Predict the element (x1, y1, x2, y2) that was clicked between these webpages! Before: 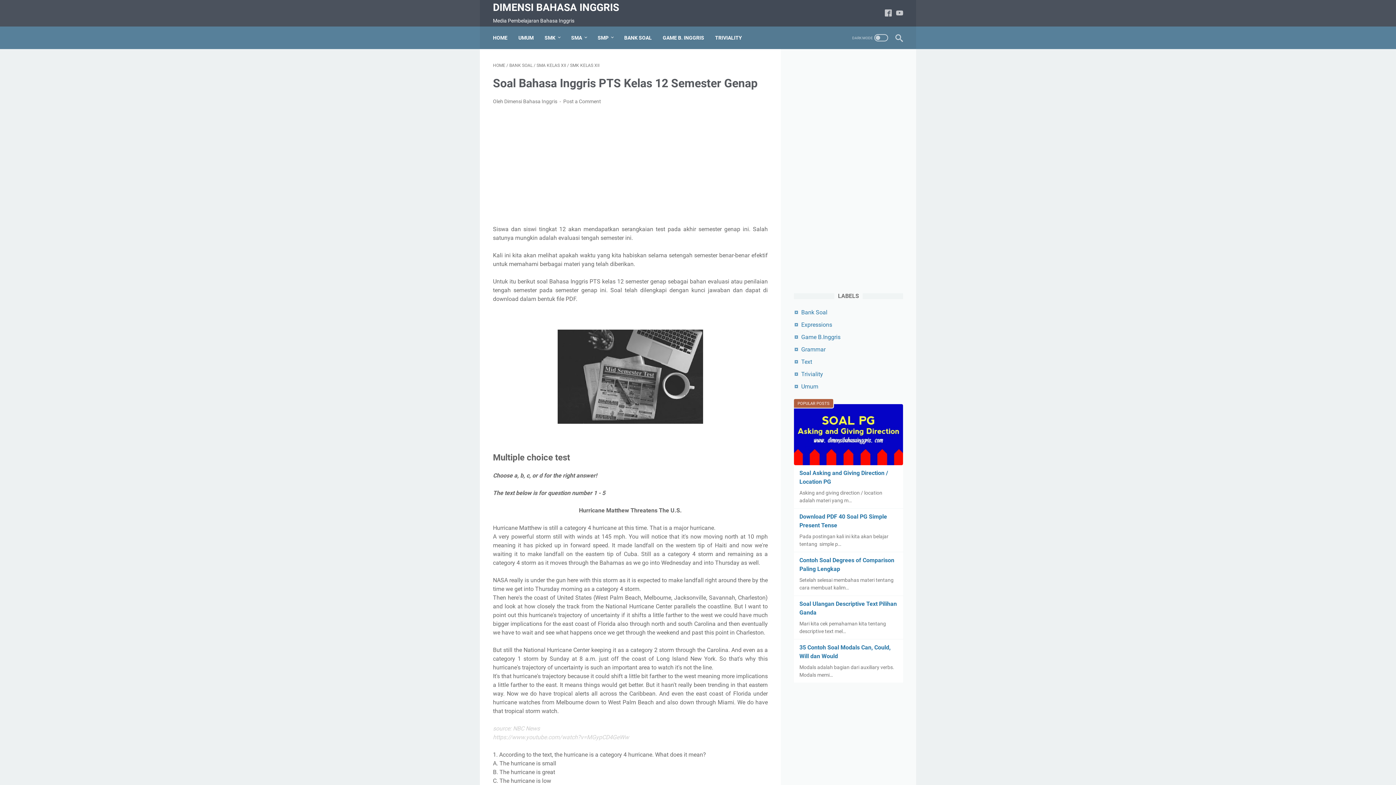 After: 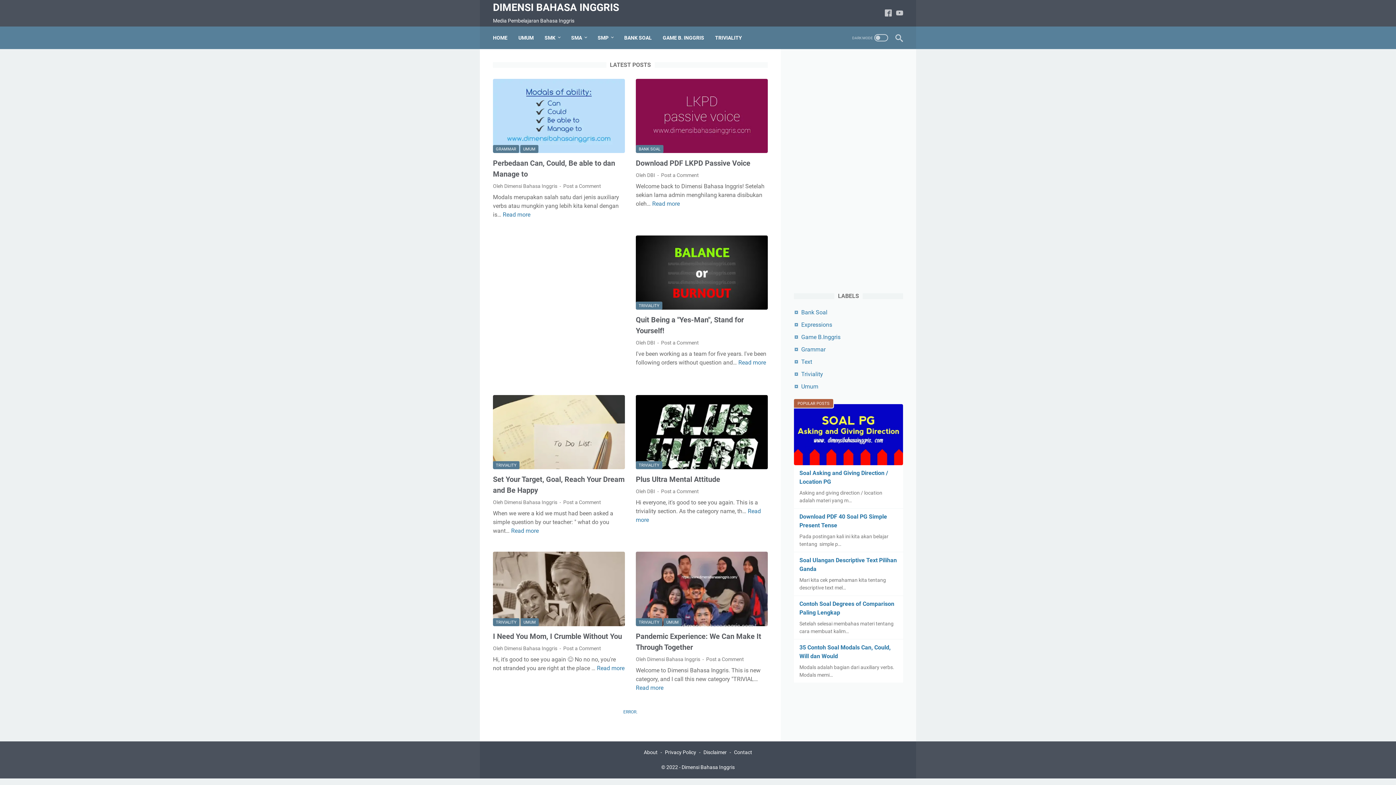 Action: label: HOME bbox: (493, 62, 505, 68)